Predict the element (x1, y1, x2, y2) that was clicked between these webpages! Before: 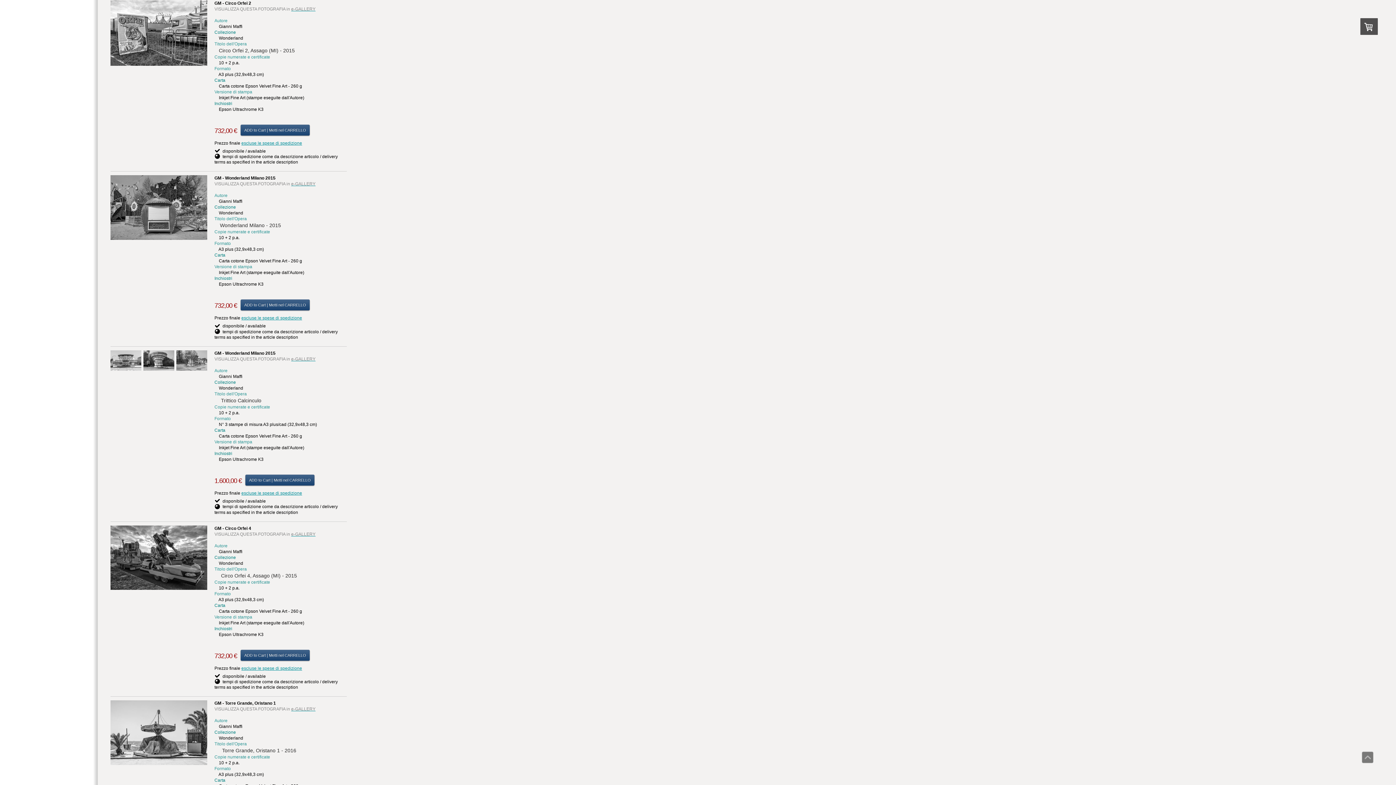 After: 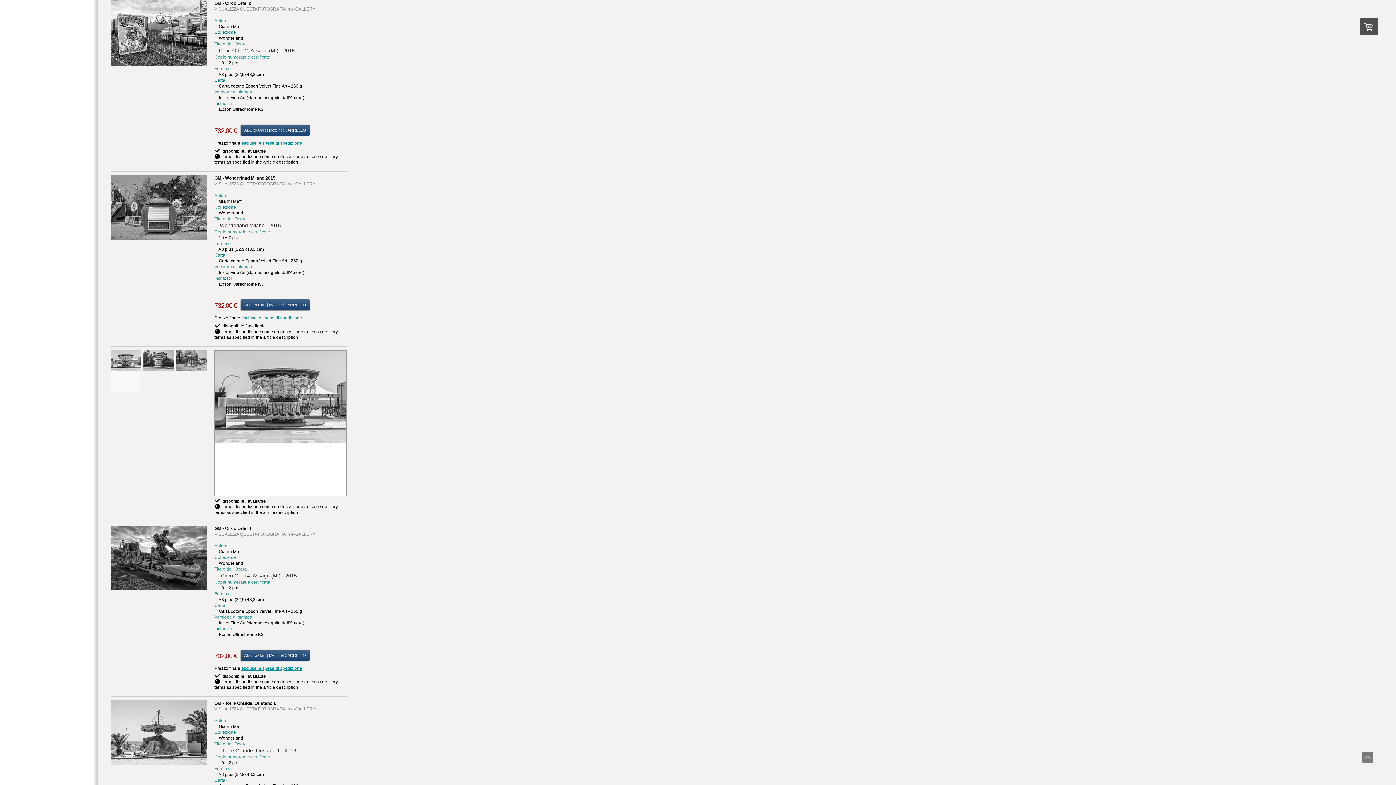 Action: bbox: (110, 350, 207, 371)